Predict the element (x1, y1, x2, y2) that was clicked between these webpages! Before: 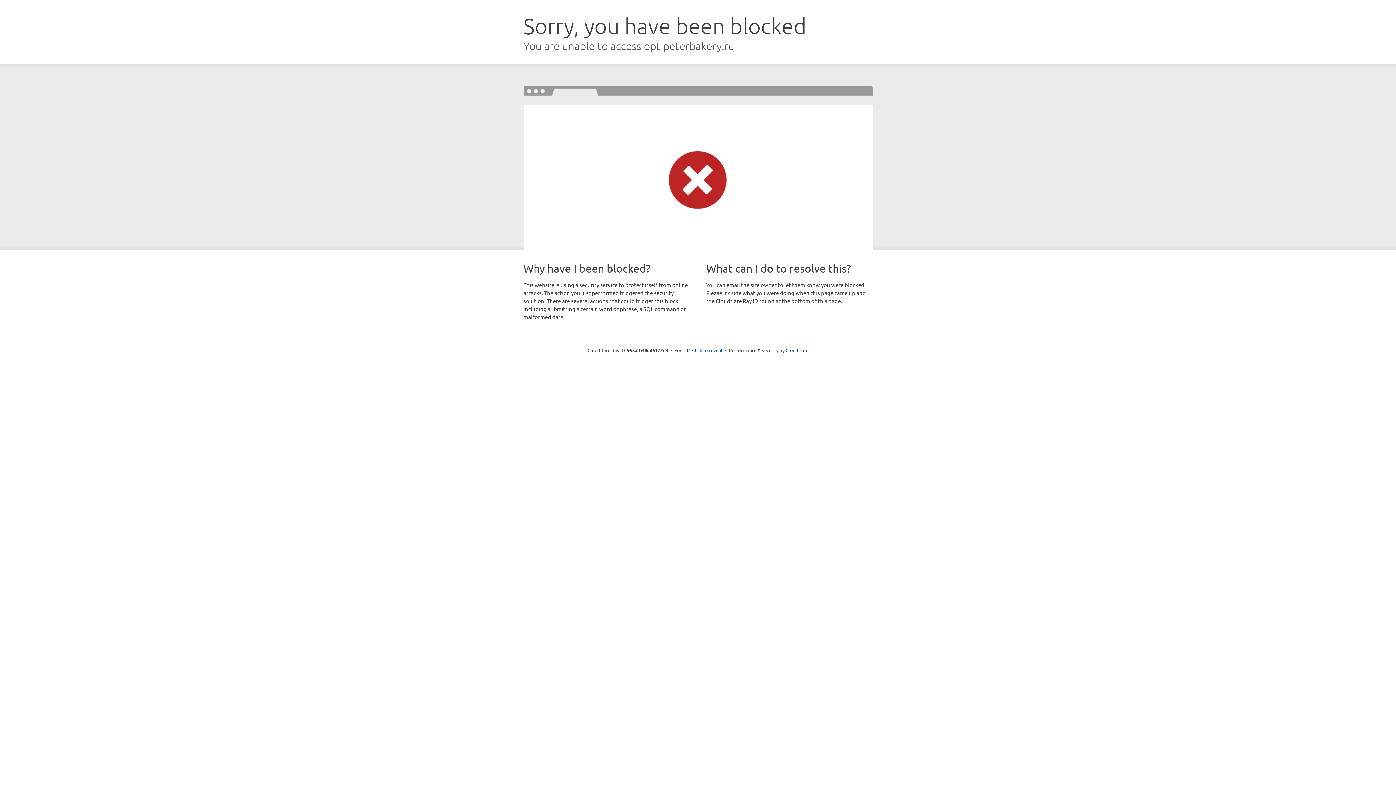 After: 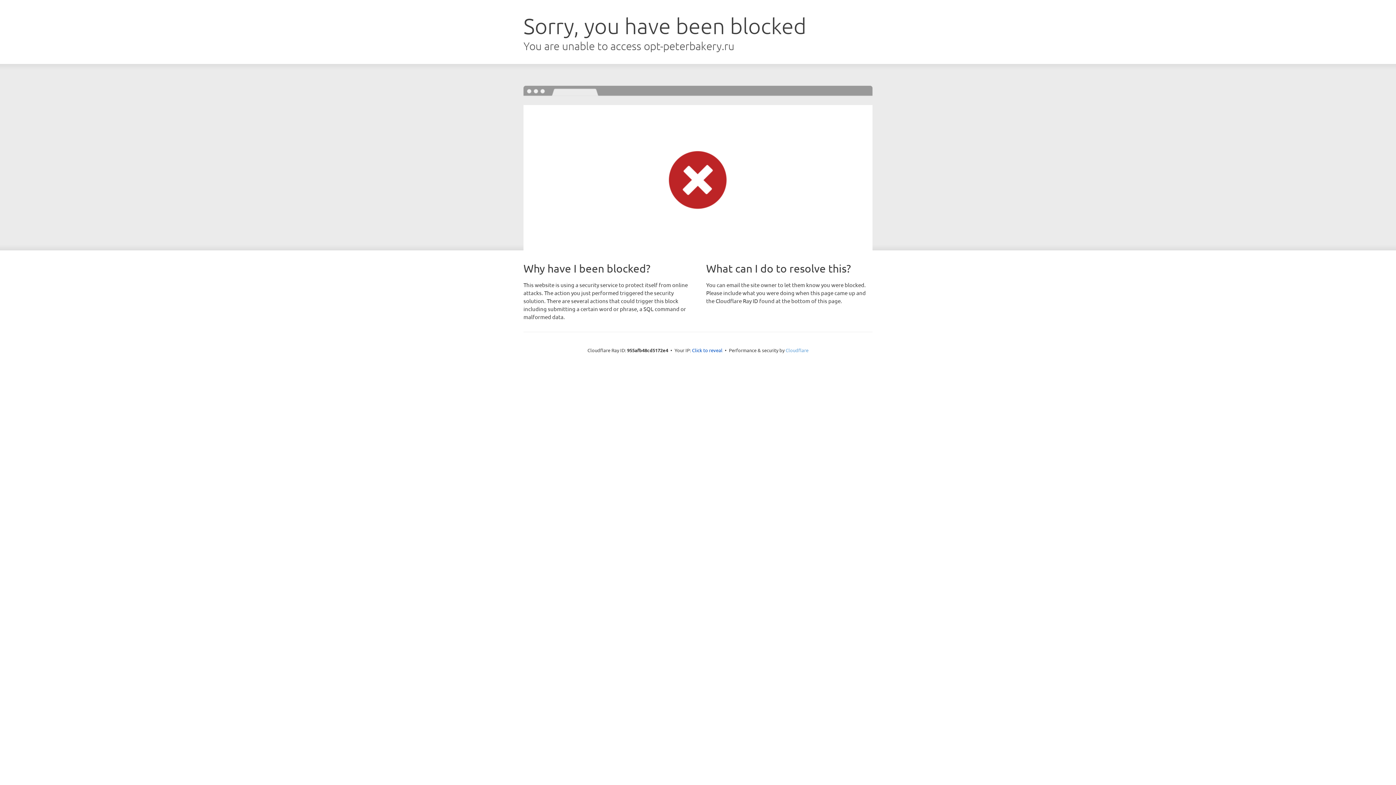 Action: bbox: (785, 347, 808, 353) label: Cloudflare